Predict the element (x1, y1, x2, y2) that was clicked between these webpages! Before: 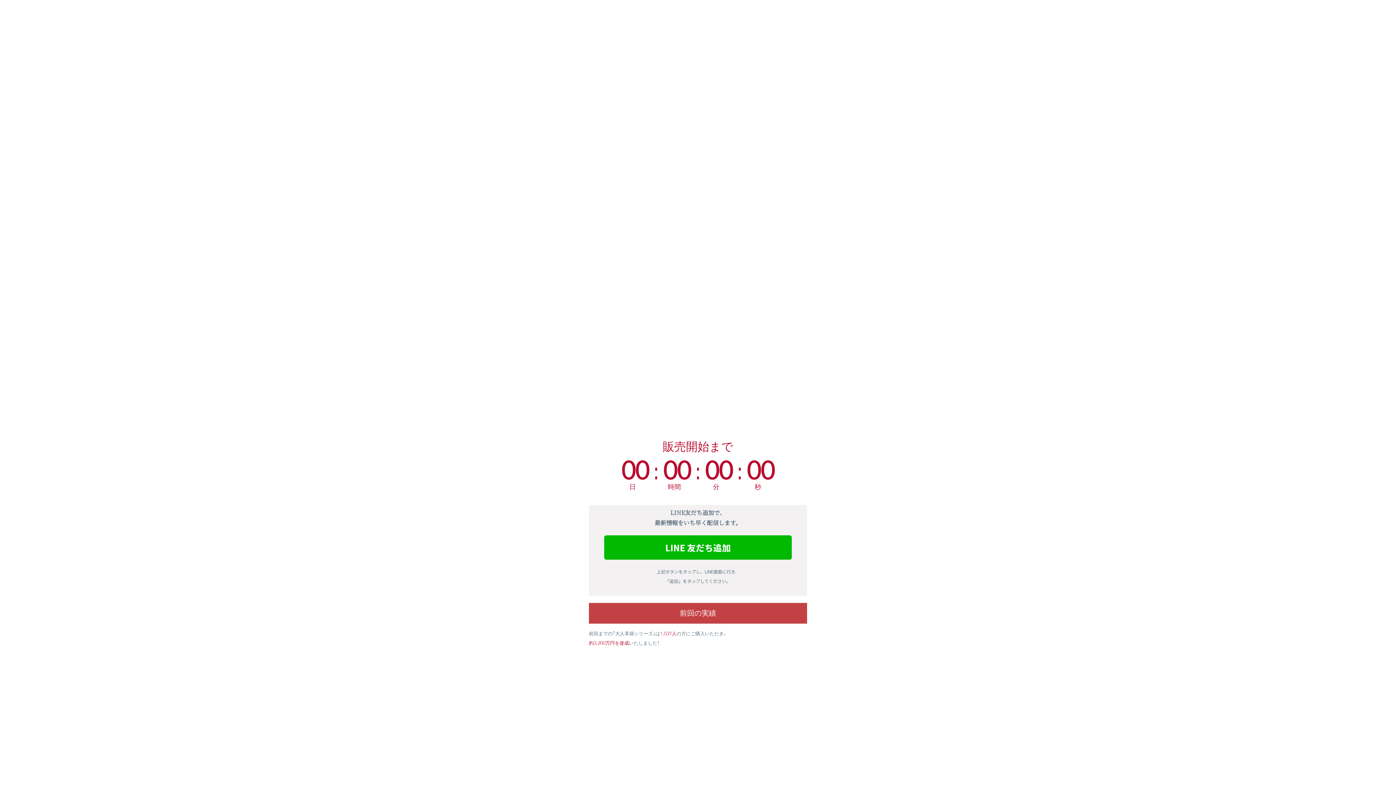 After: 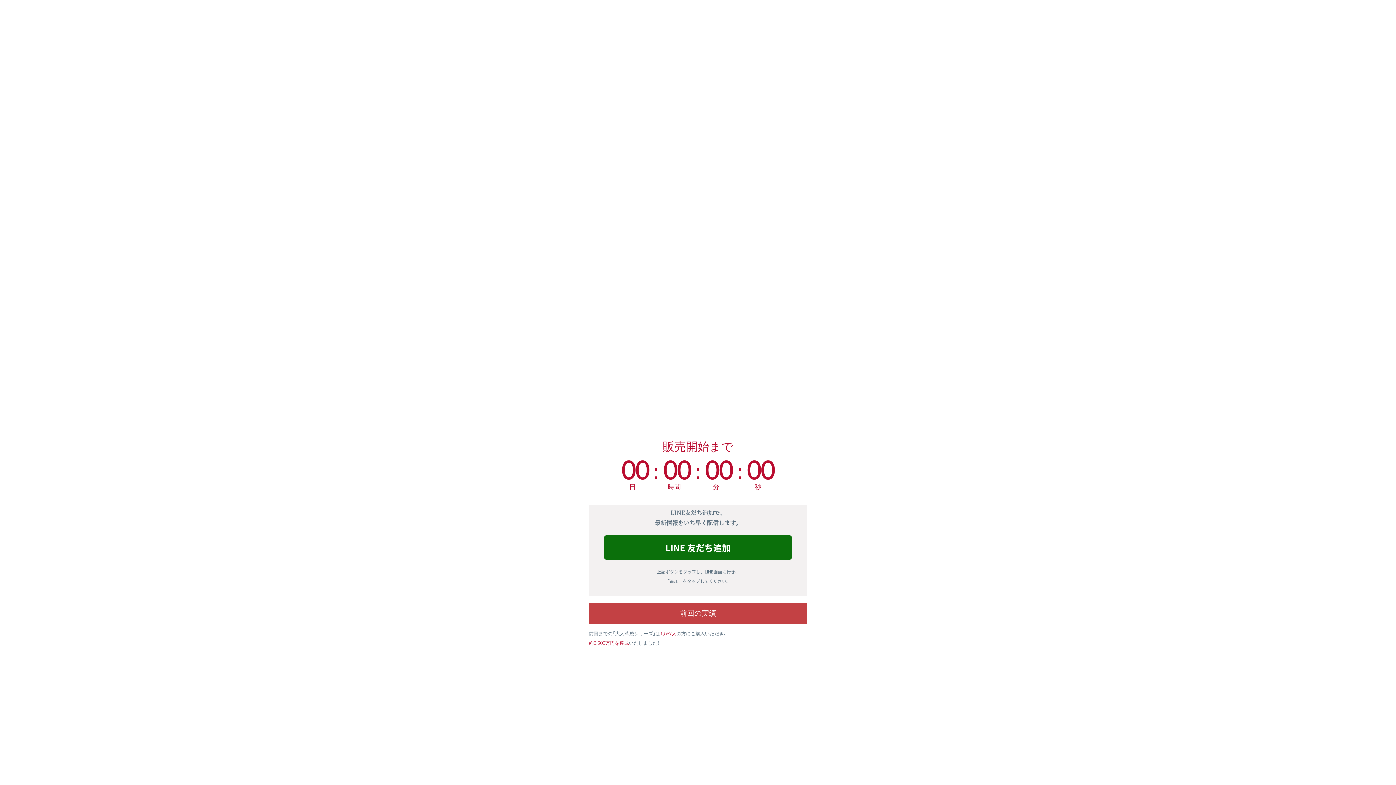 Action: bbox: (604, 535, 792, 560) label: LINE 友だち追加